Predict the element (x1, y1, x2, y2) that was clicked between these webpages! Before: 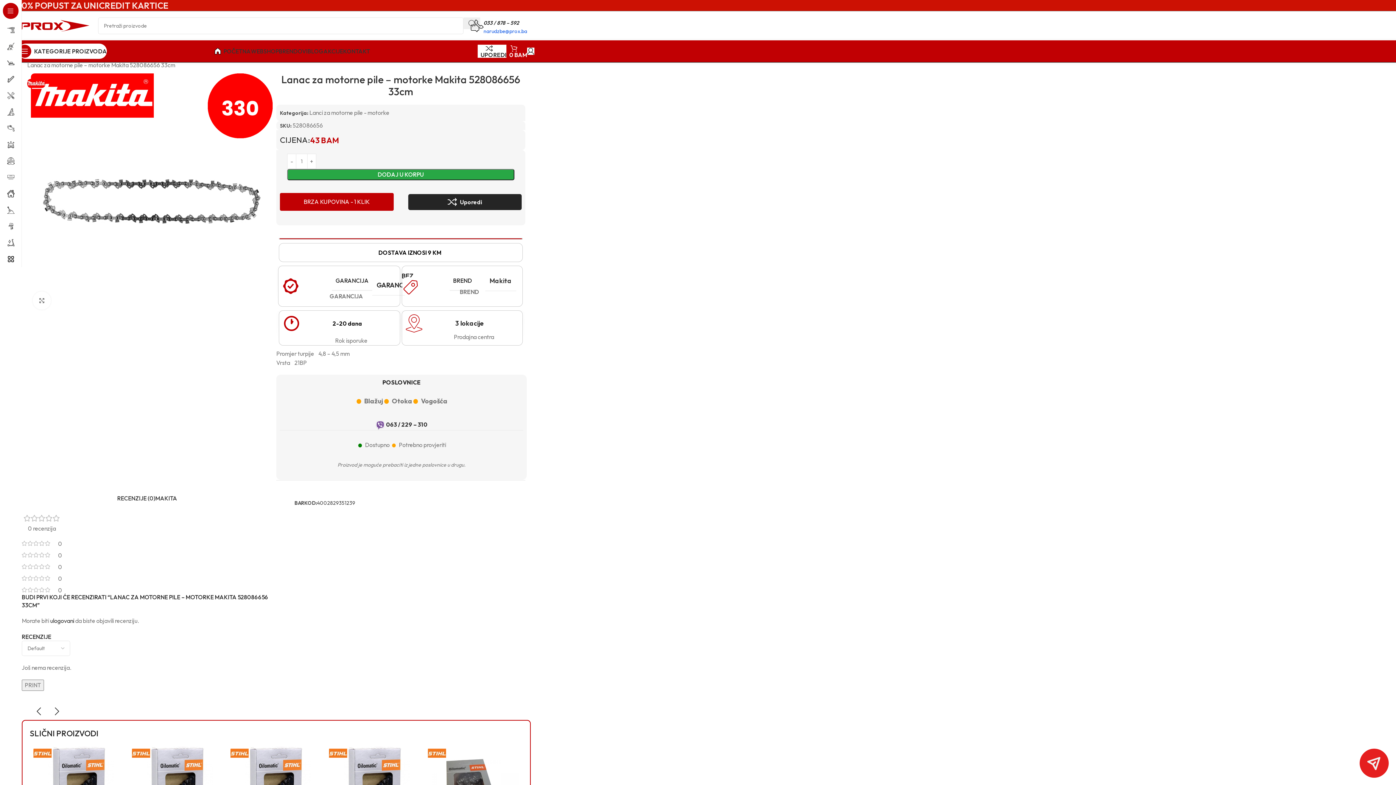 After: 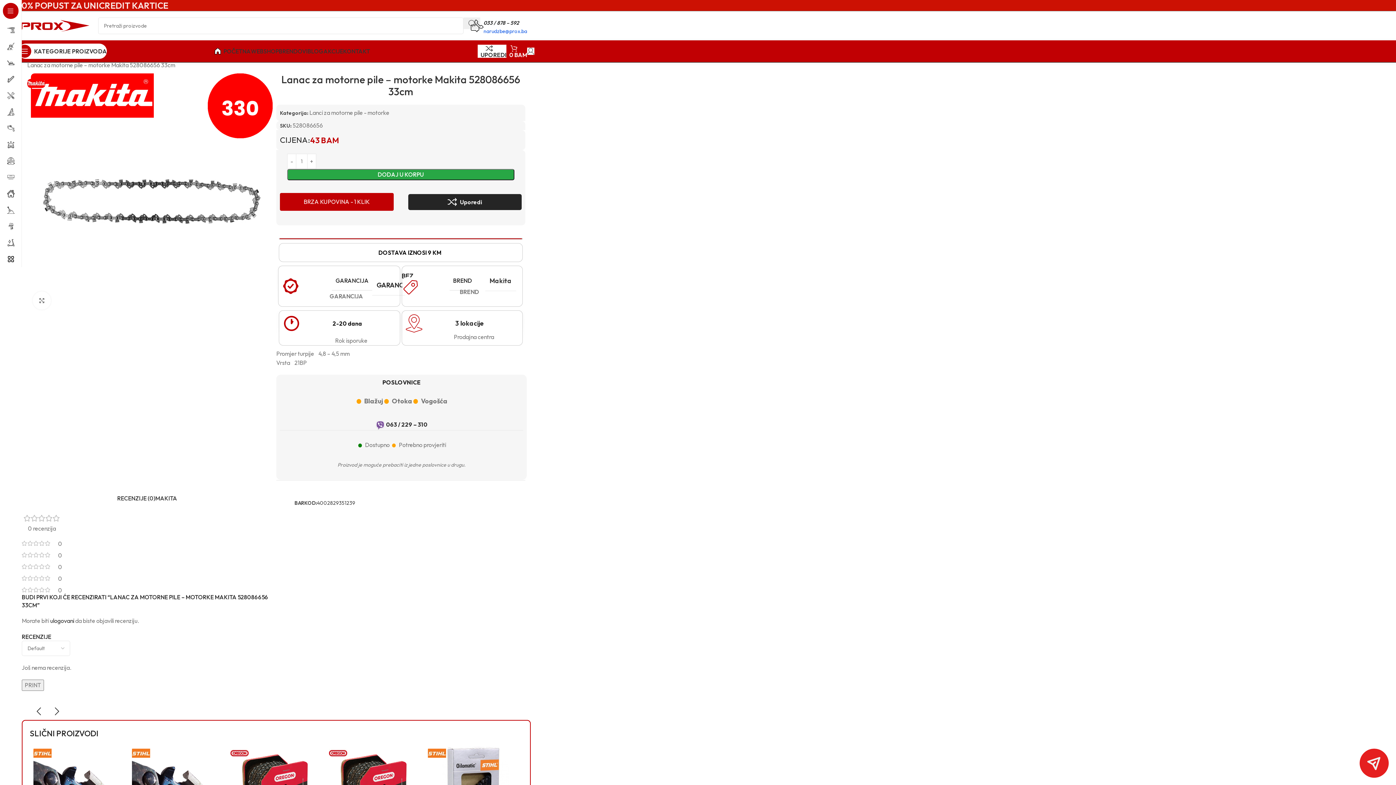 Action: bbox: (527, 44, 534, 58)